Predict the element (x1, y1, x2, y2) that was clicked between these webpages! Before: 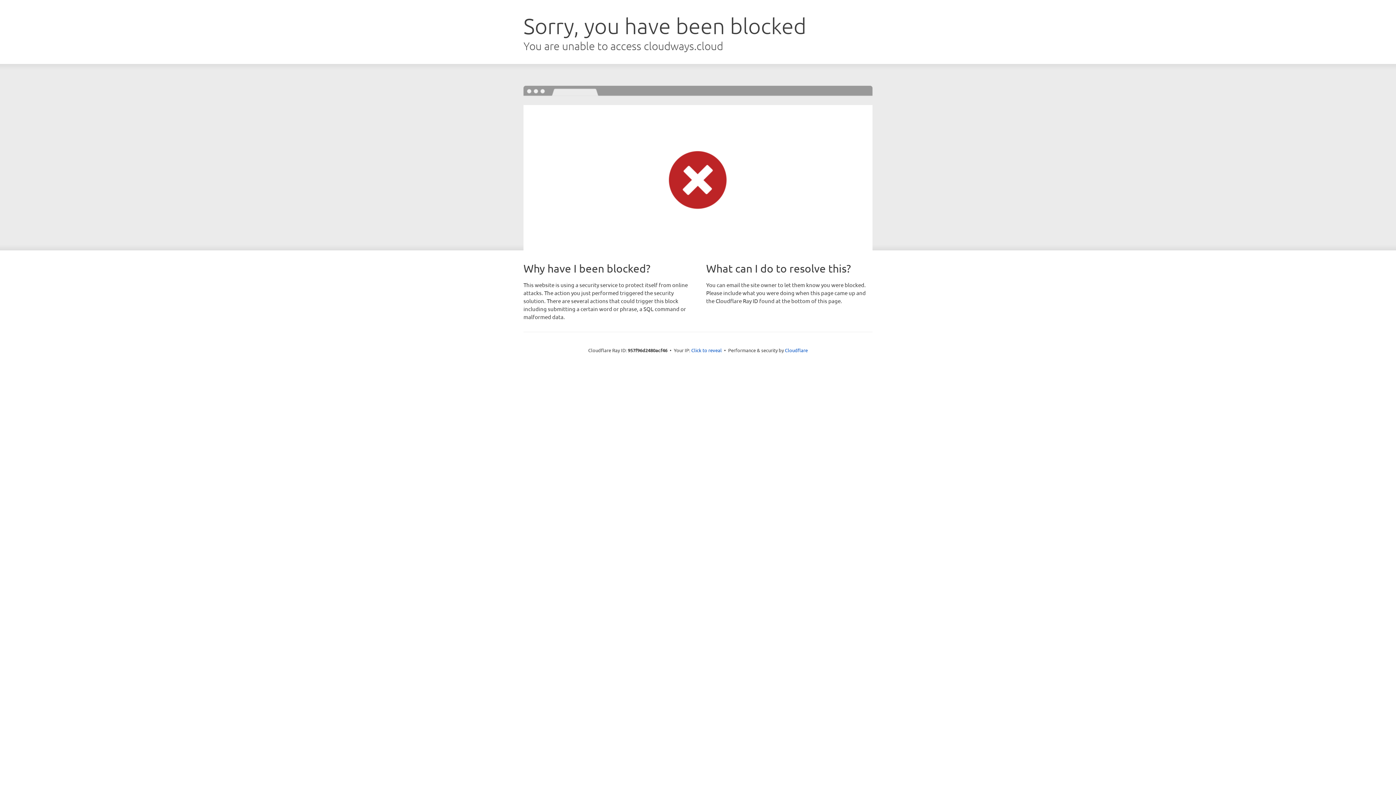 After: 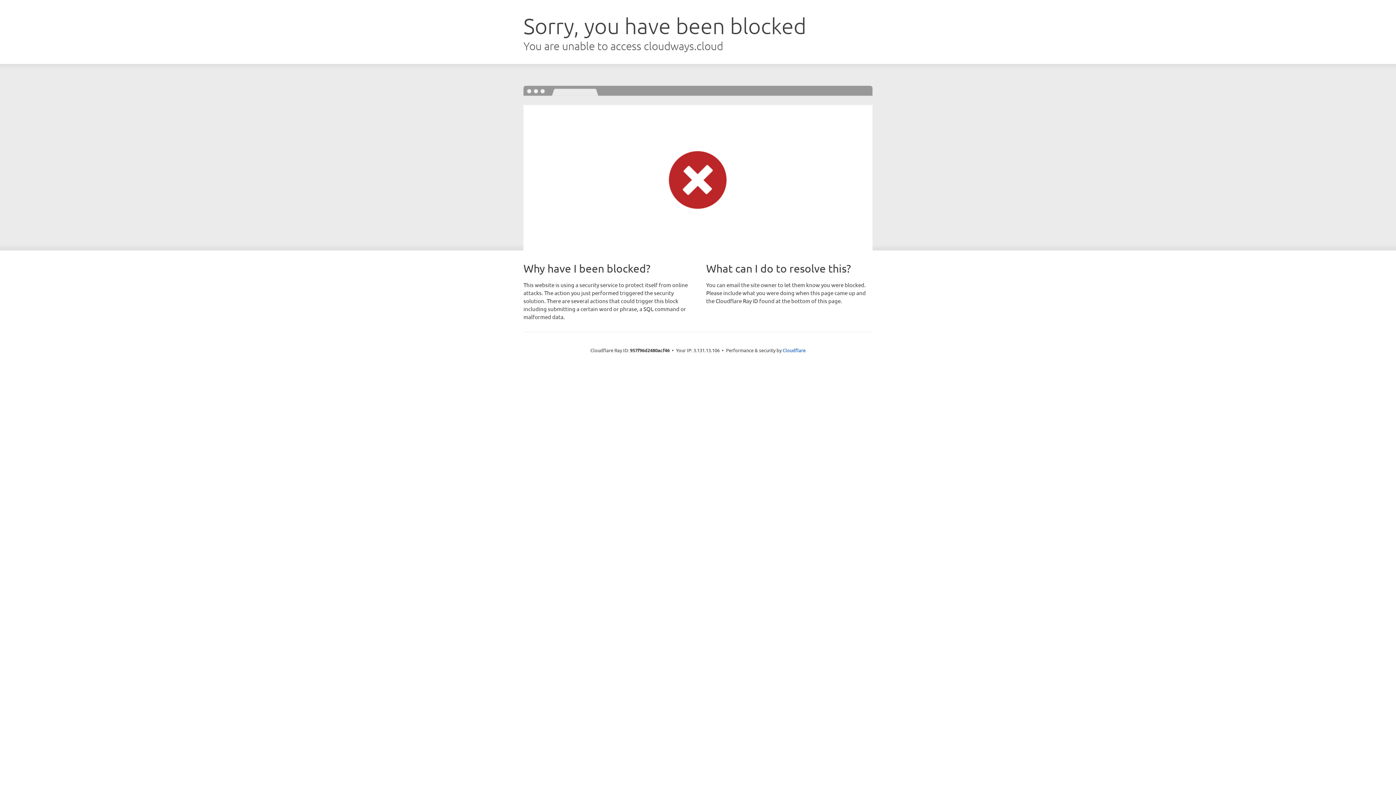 Action: label: Click to reveal bbox: (691, 346, 722, 353)